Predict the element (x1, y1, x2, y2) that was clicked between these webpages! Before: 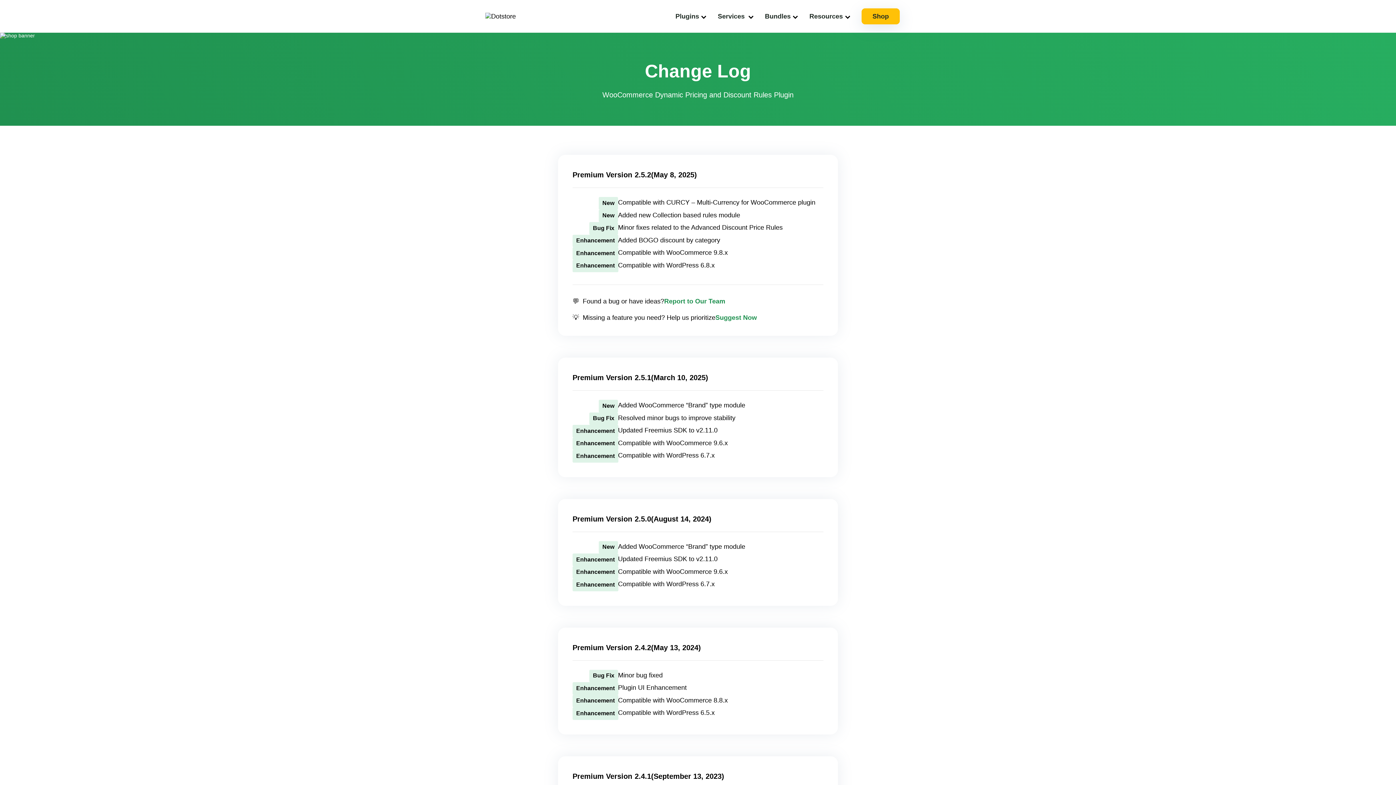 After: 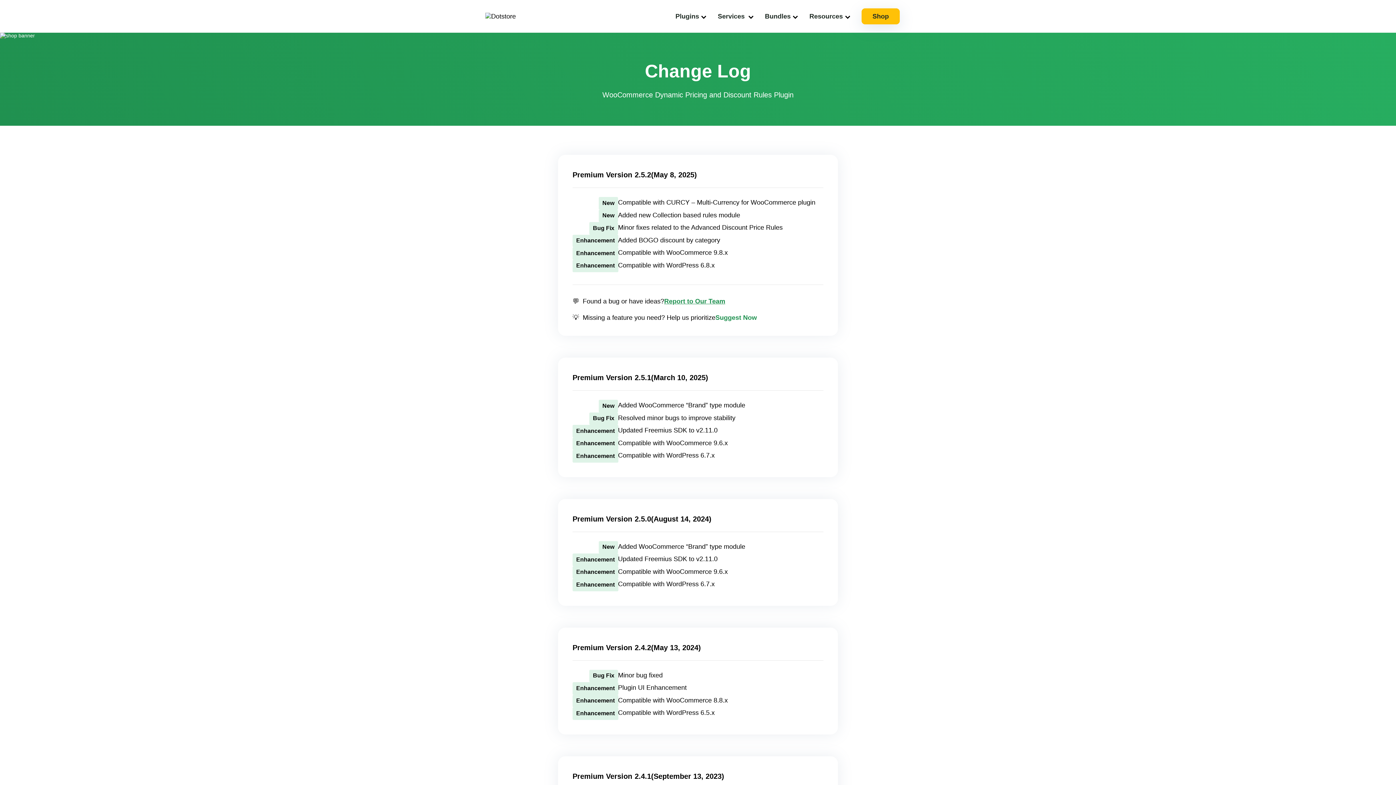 Action: label: Report to Our Team bbox: (664, 296, 725, 306)